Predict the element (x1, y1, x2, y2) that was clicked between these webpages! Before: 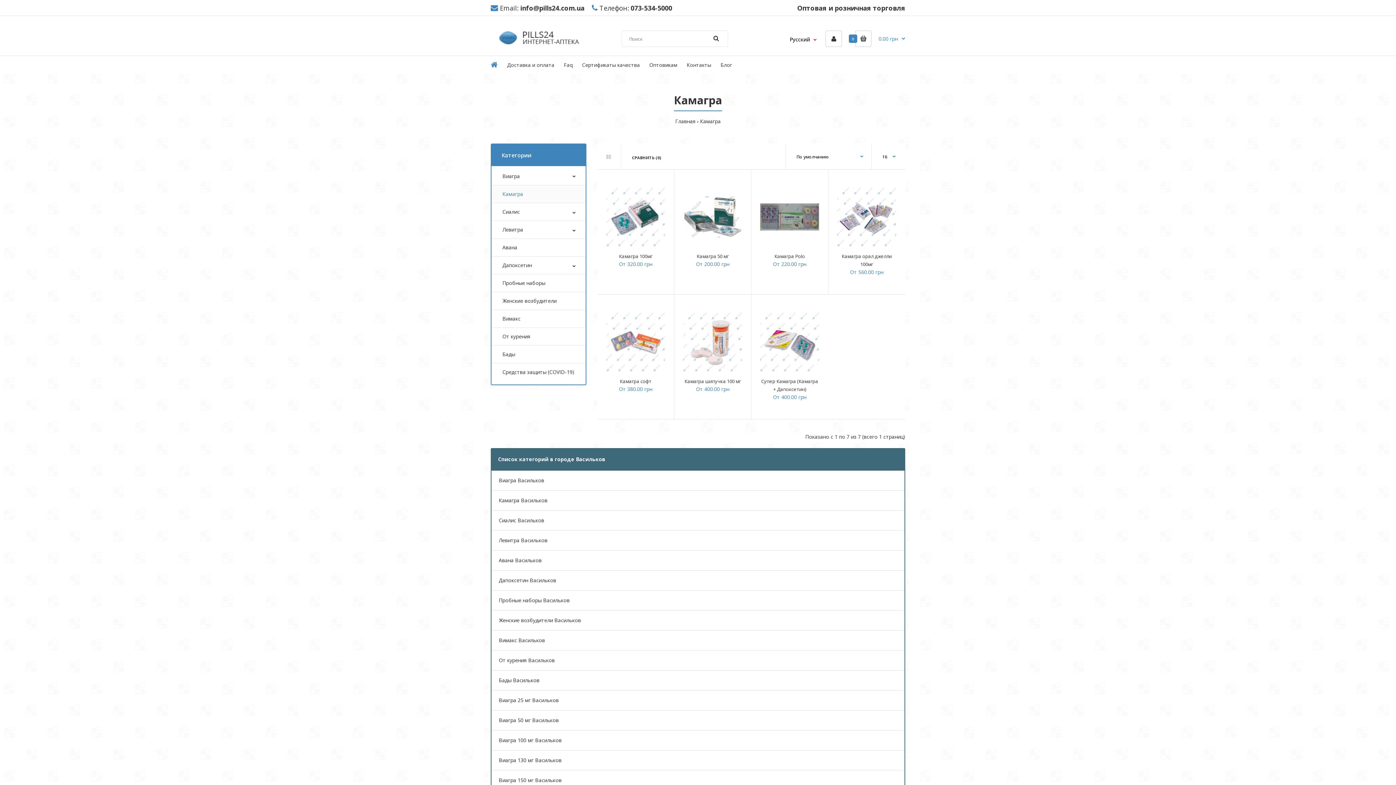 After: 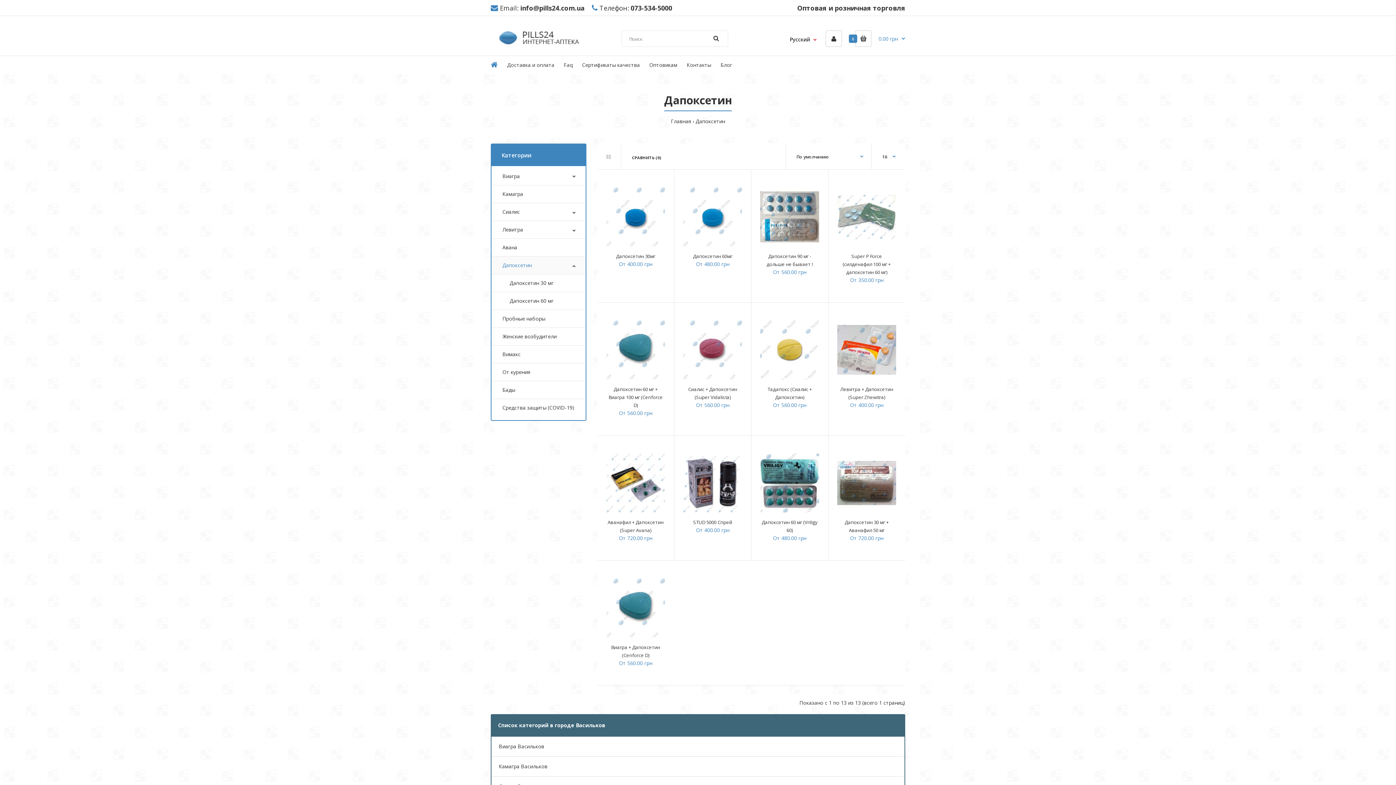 Action: label: Дапоксетин Васильков bbox: (491, 570, 904, 590)